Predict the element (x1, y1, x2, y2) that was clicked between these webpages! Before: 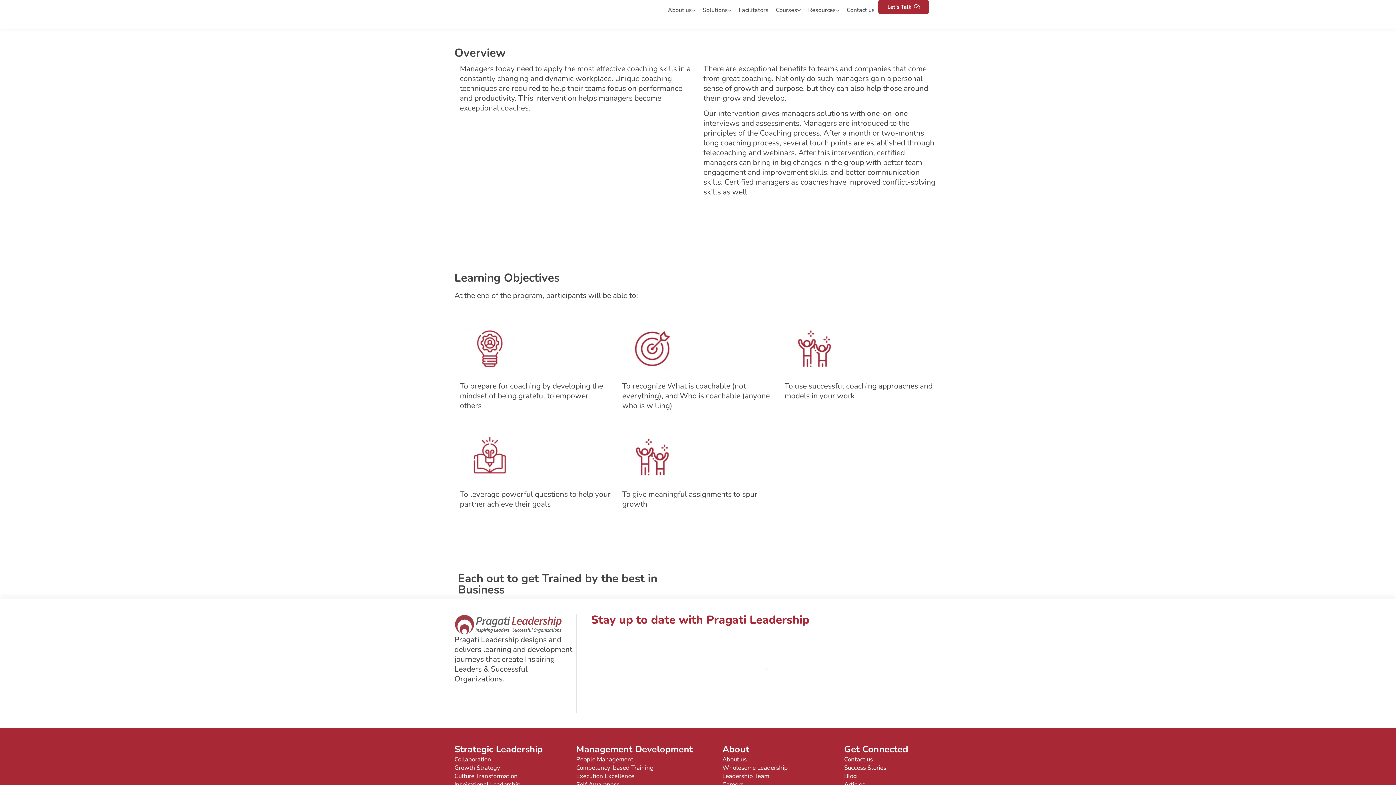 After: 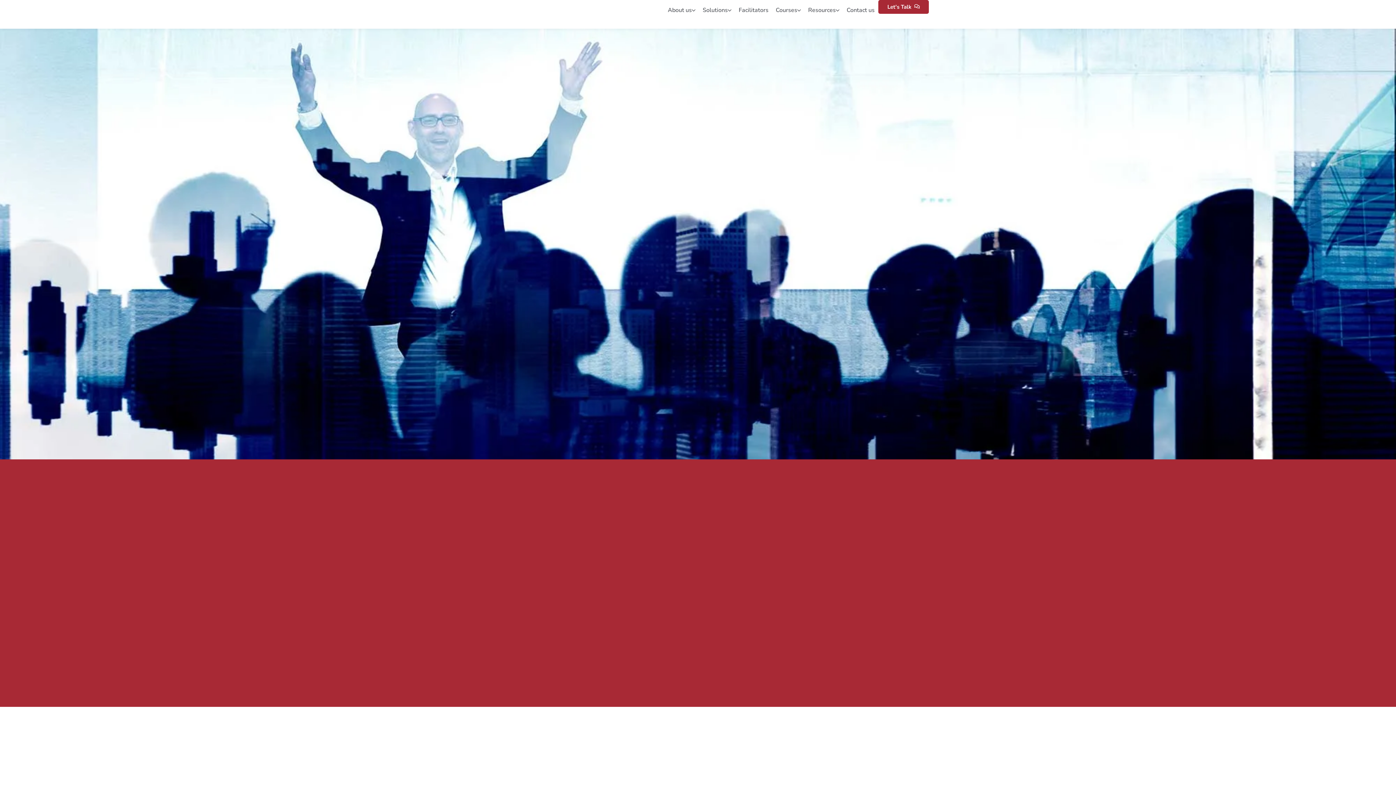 Action: bbox: (454, 780, 576, 789) label: Inspirational Leadership